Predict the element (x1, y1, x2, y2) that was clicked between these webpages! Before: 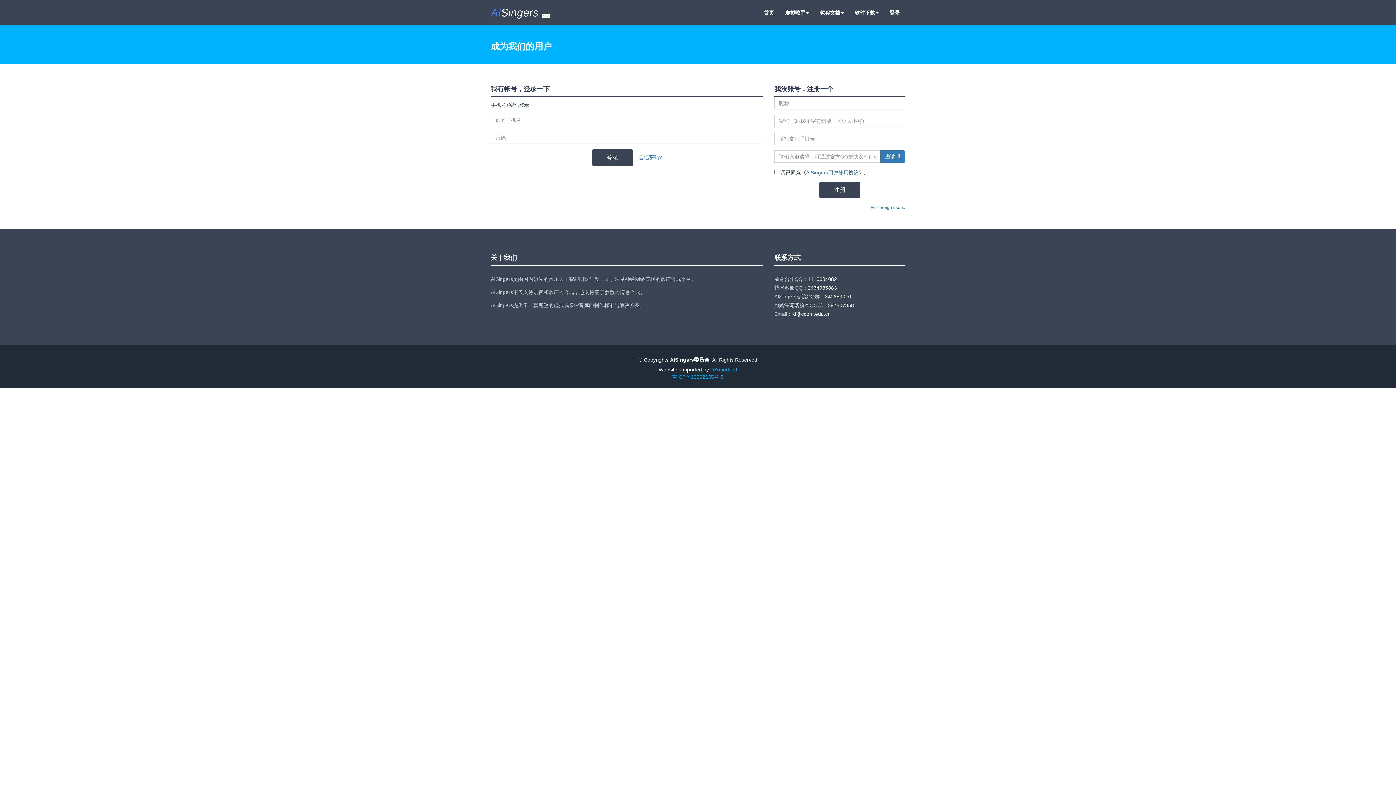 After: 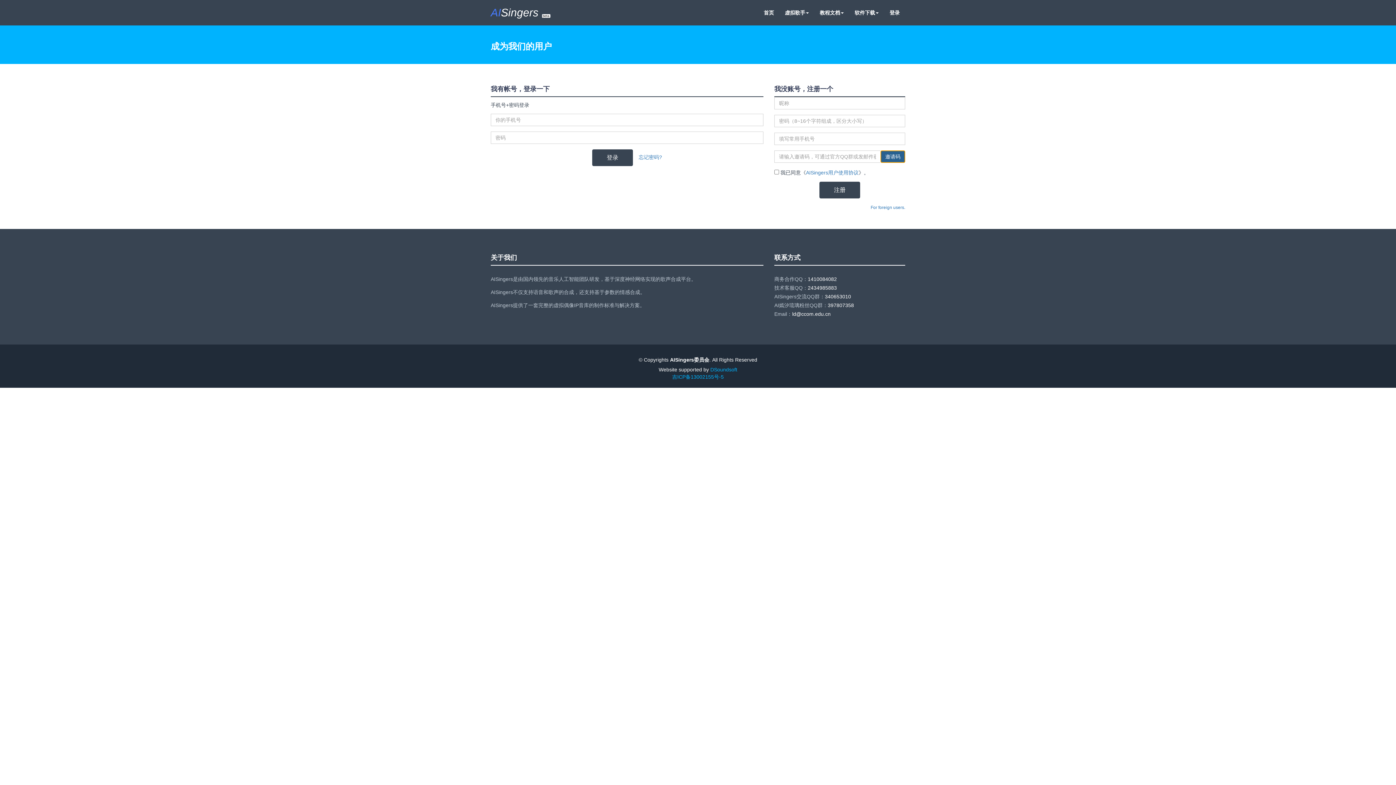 Action: bbox: (880, 150, 905, 162) label: 邀请码